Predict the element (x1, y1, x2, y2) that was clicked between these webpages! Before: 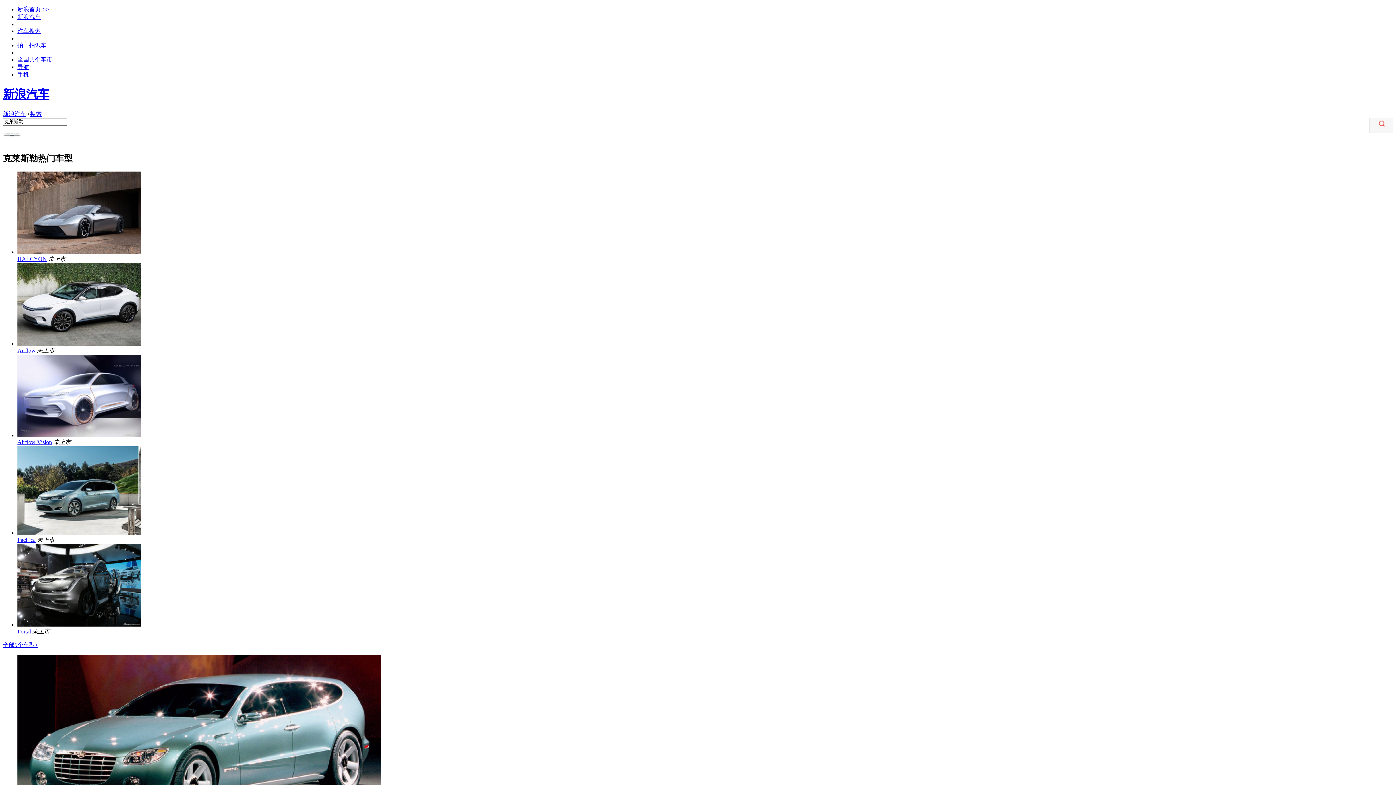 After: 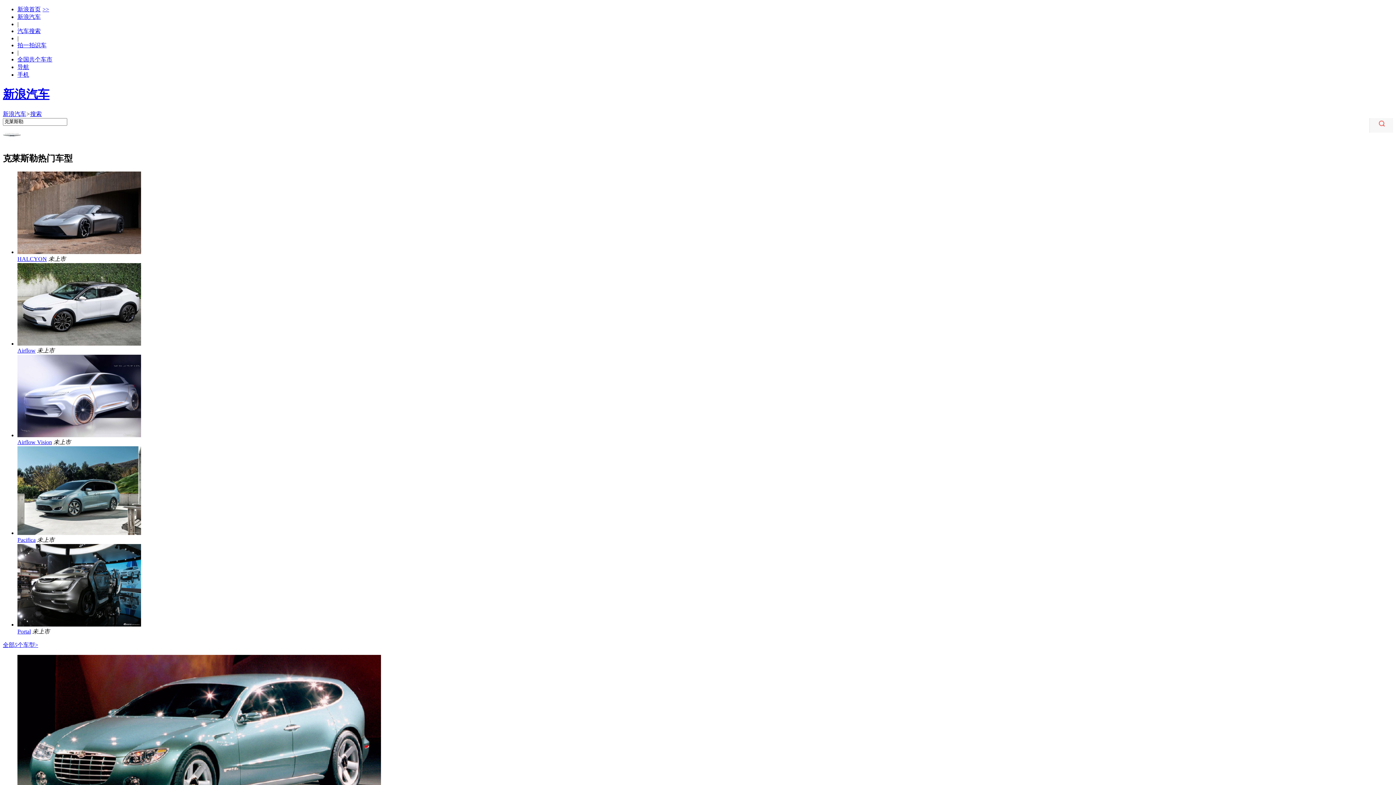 Action: label: 新浪汽车 bbox: (17, 13, 40, 20)